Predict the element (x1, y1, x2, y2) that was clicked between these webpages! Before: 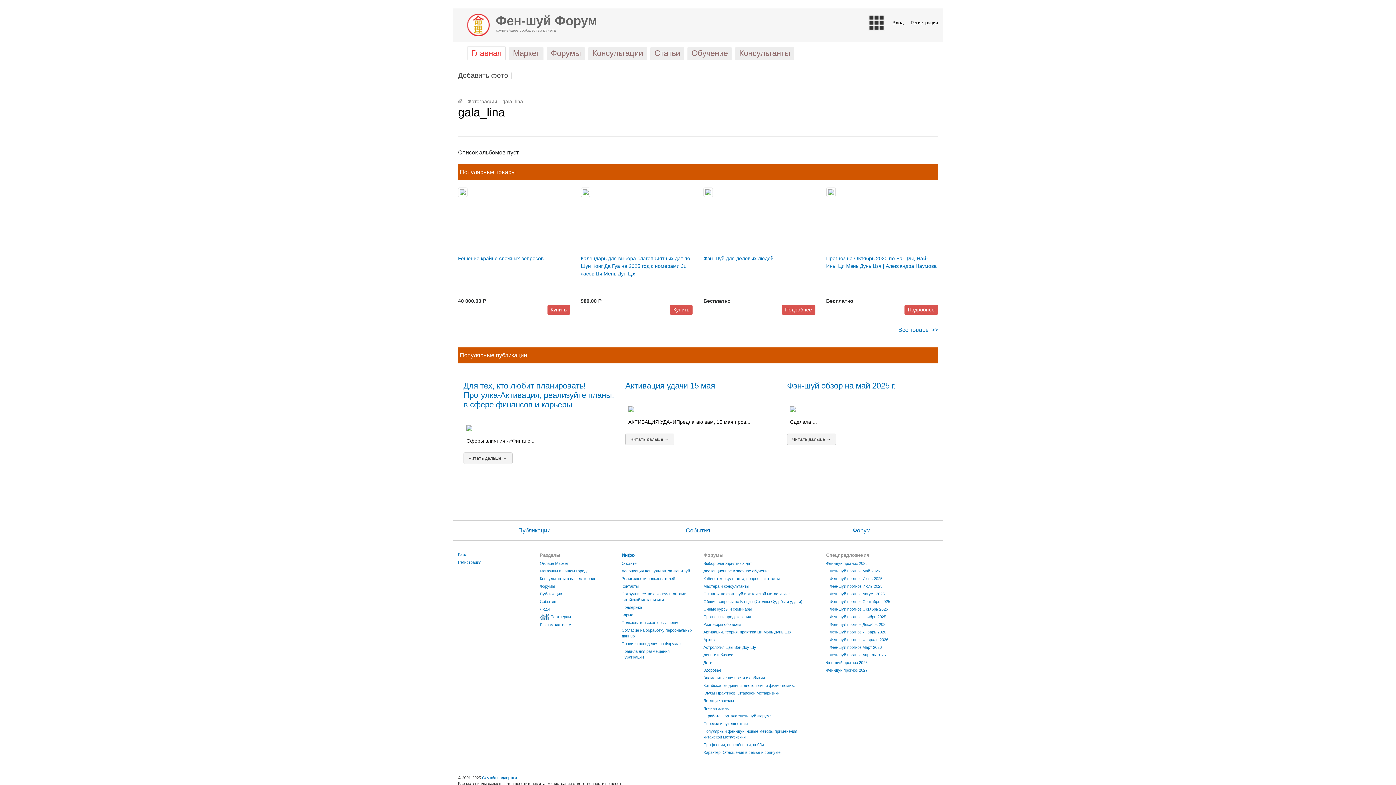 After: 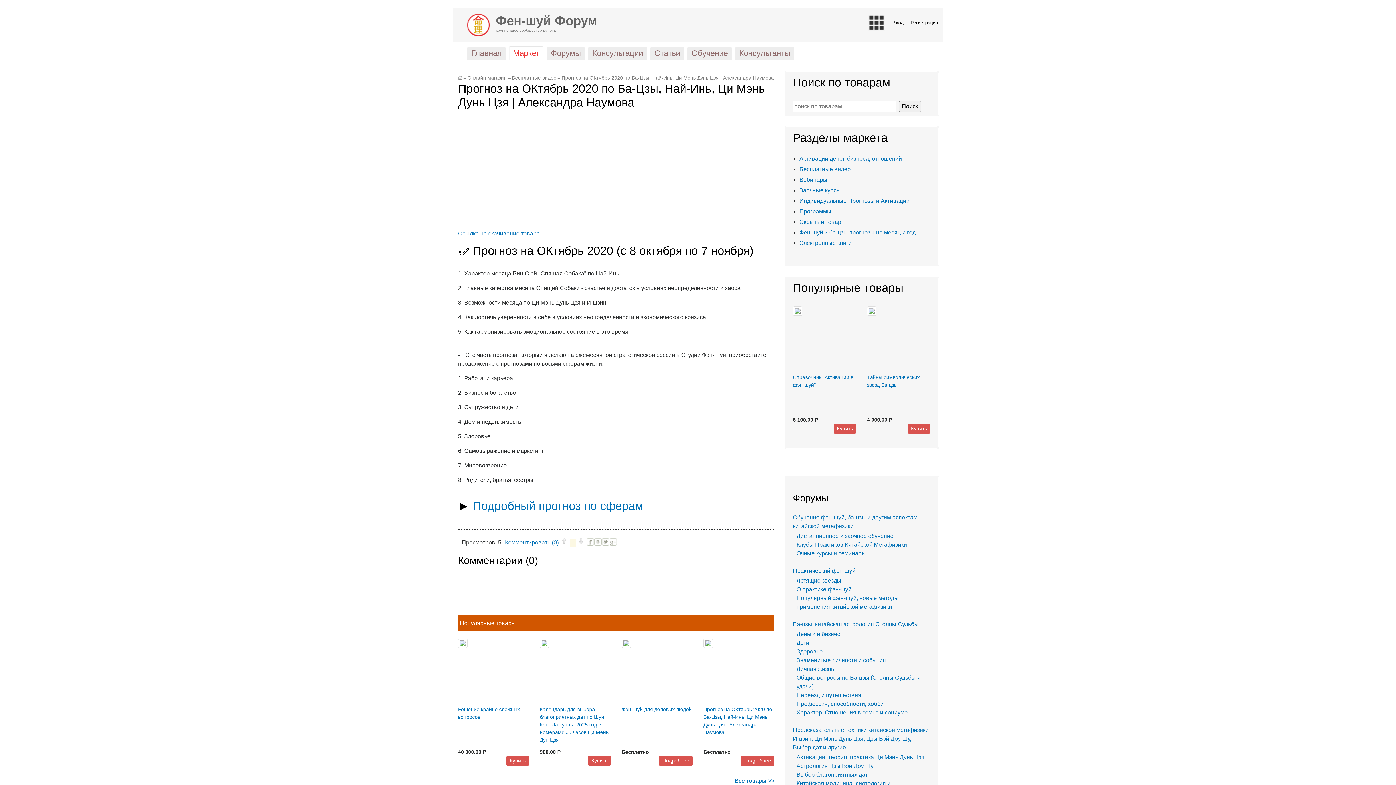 Action: bbox: (826, 188, 835, 195)